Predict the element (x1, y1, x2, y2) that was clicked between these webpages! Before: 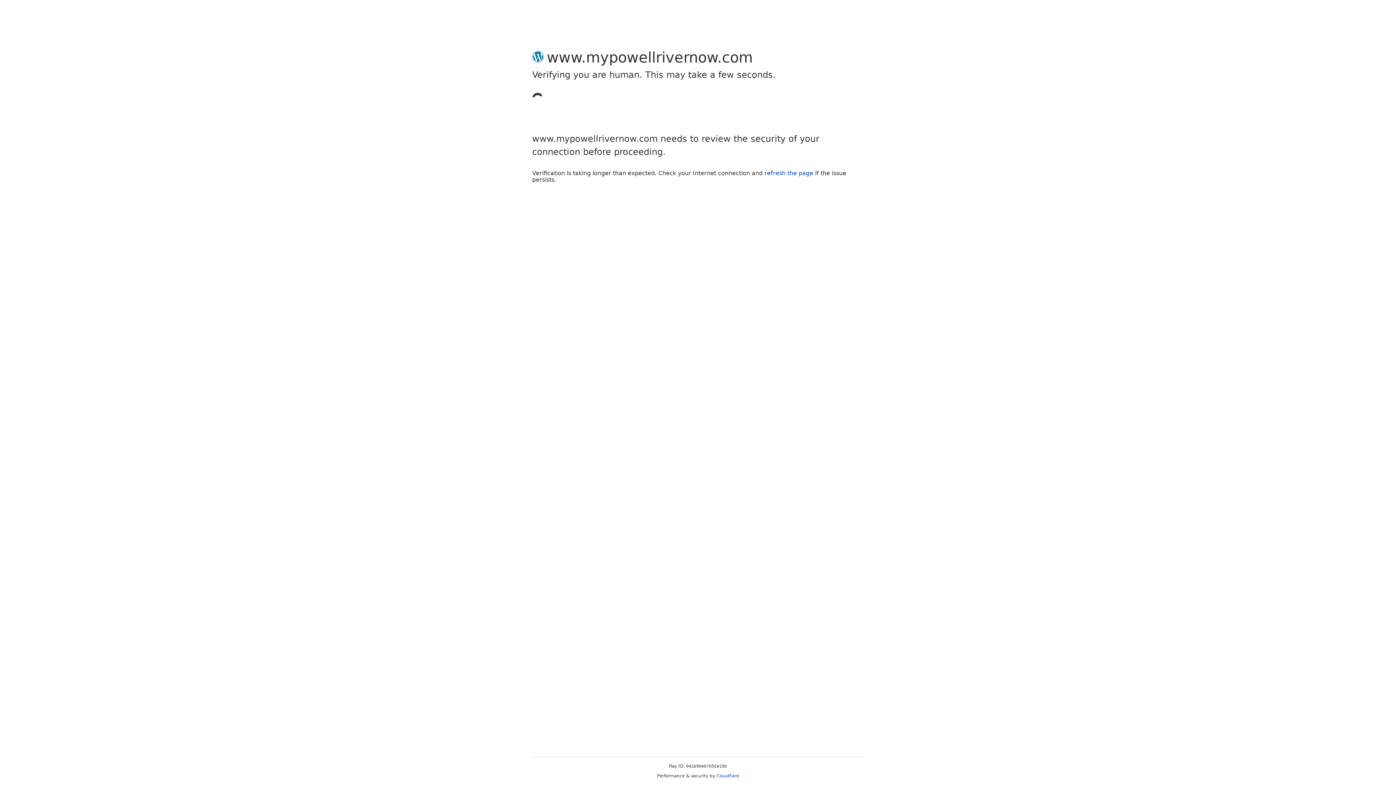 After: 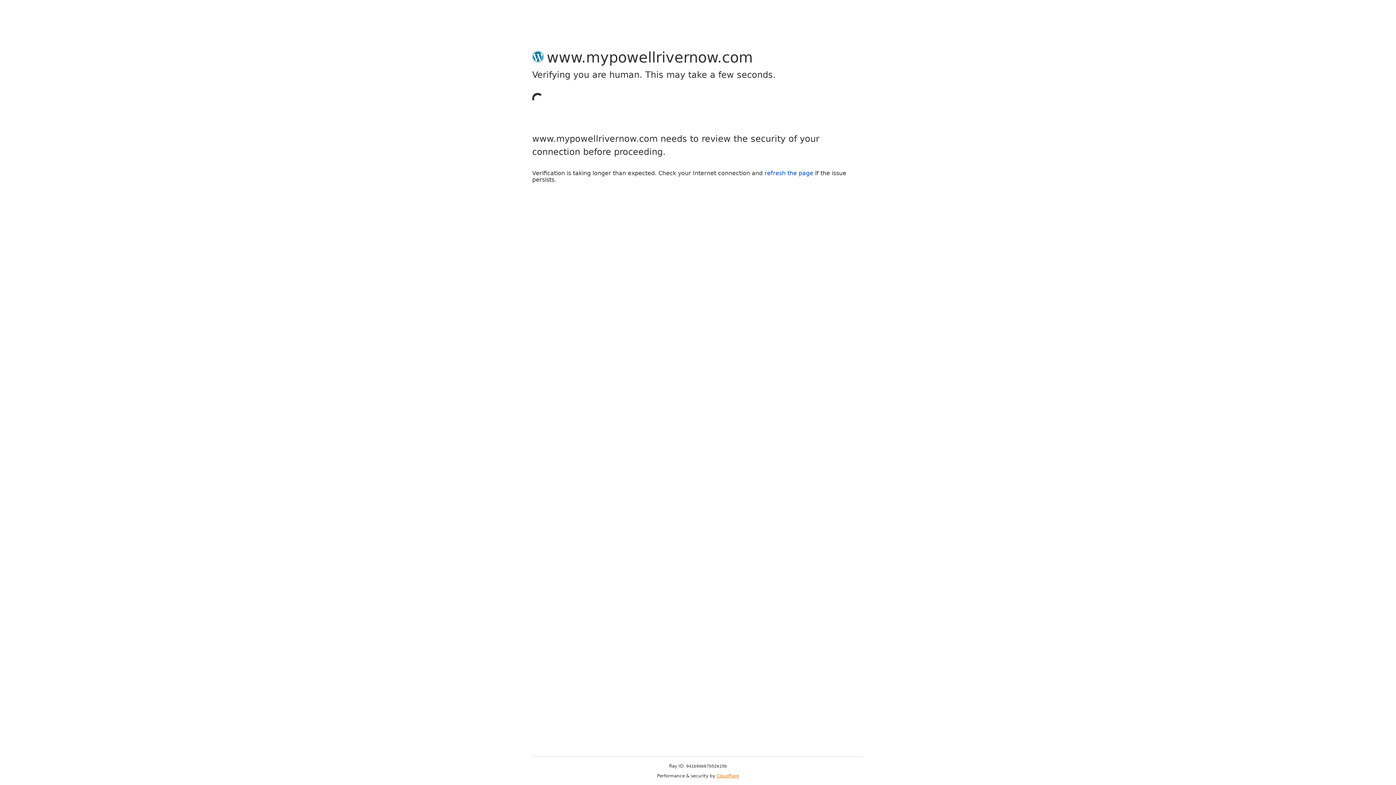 Action: bbox: (716, 773, 739, 778) label: Cloudflare